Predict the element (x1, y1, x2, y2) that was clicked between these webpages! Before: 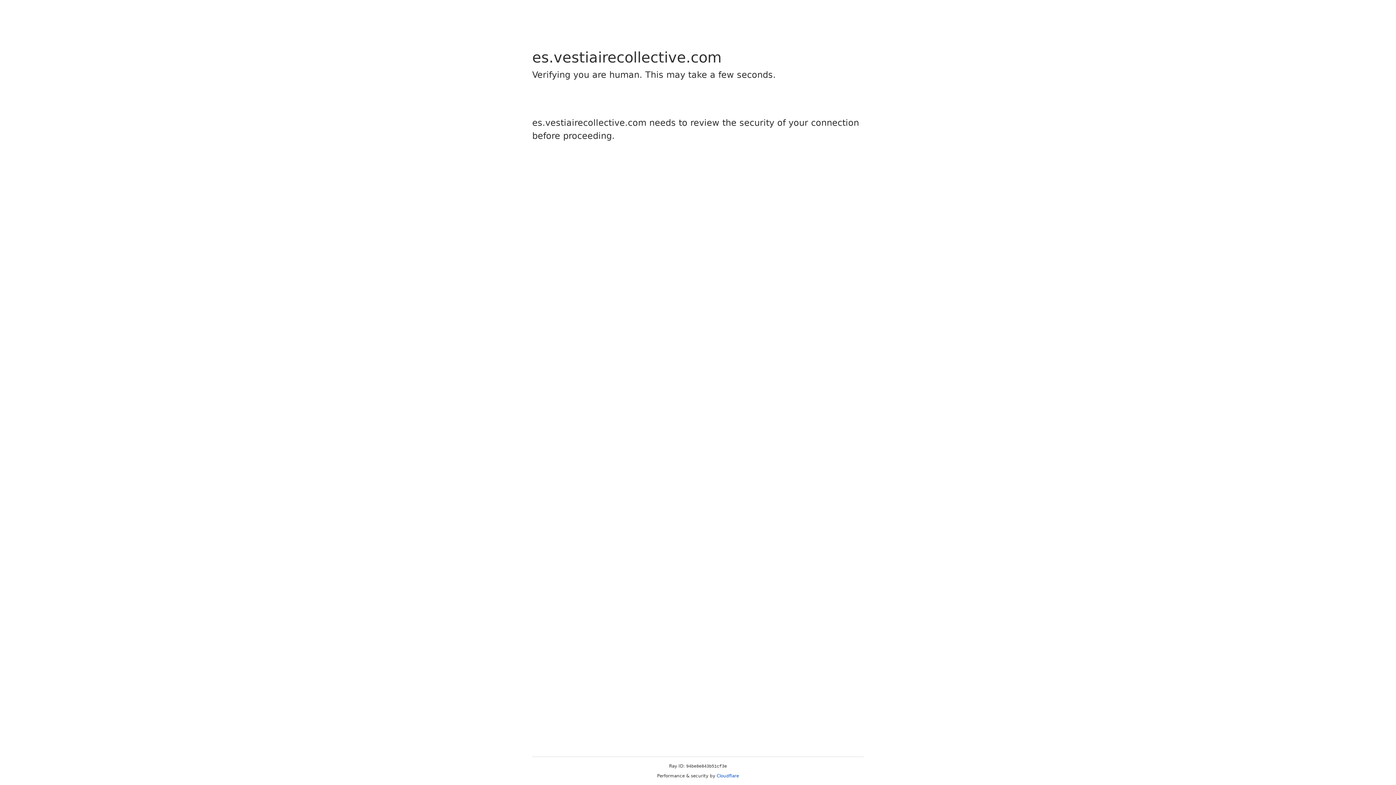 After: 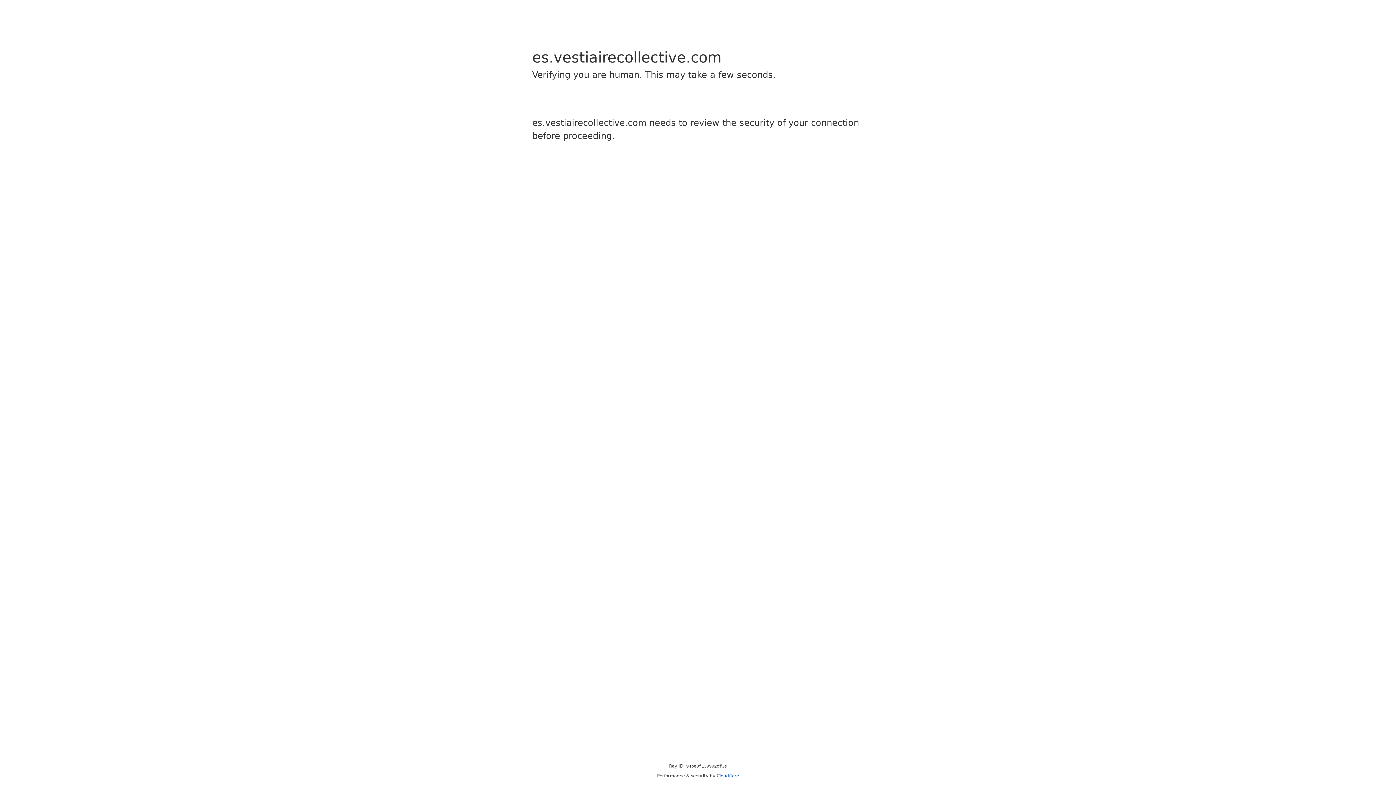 Action: label: Cloudflare bbox: (716, 773, 739, 778)